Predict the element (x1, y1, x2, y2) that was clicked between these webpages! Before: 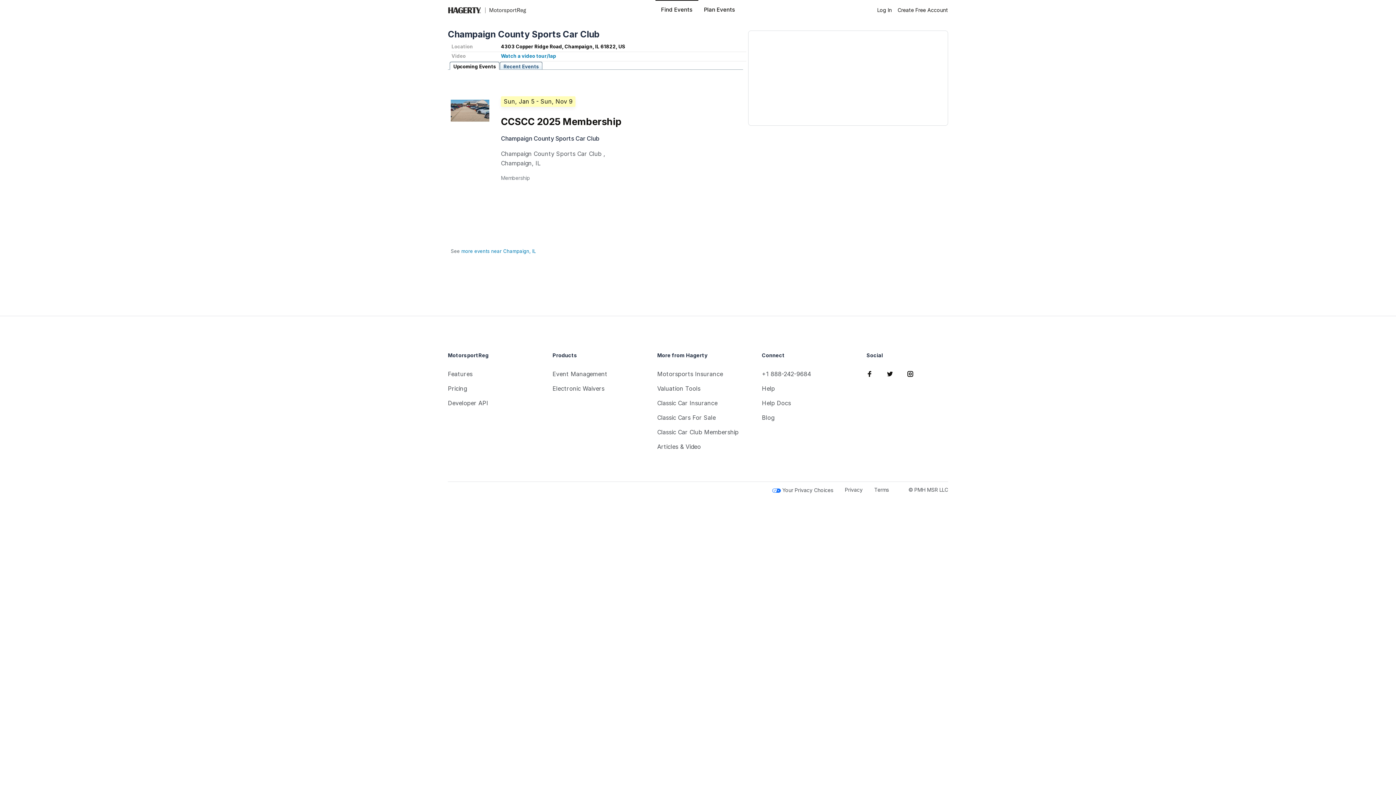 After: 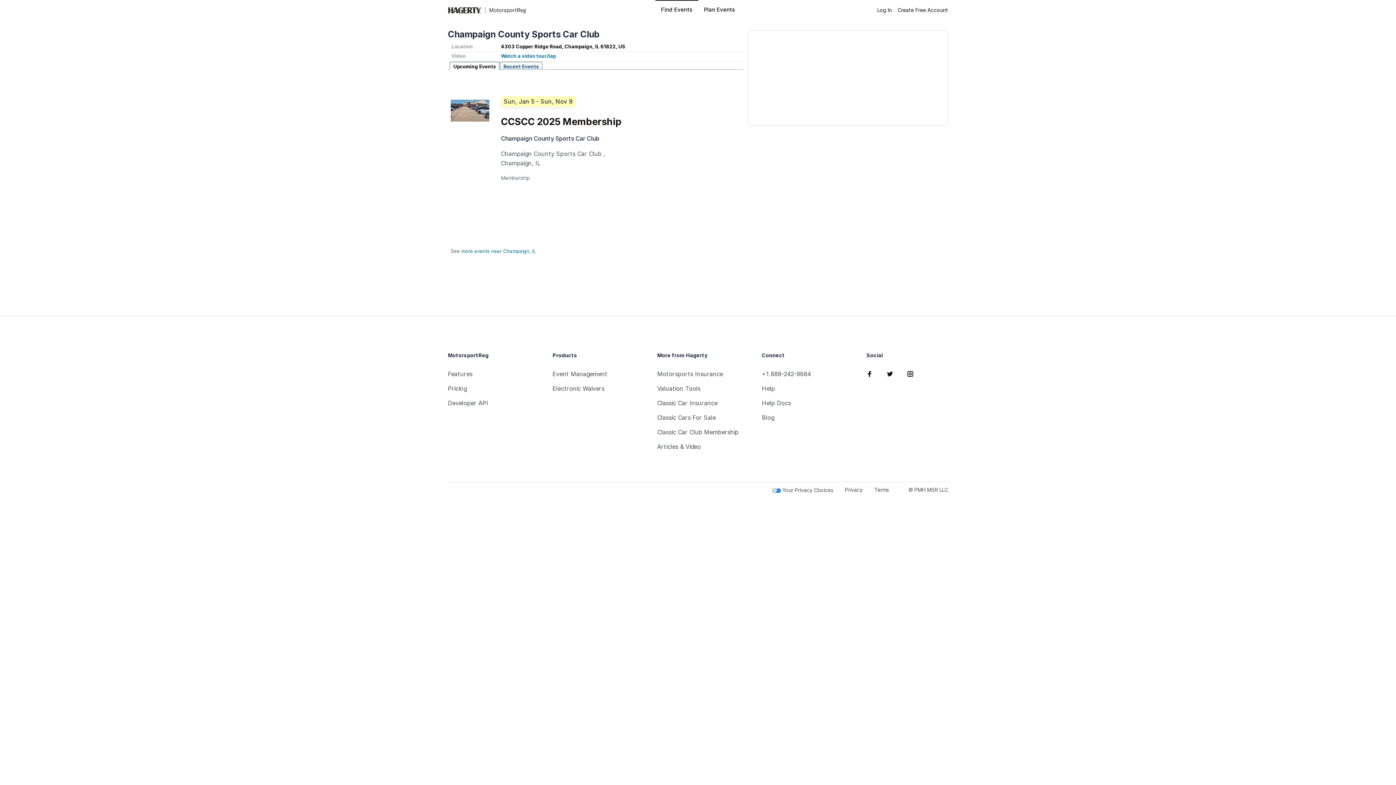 Action: label: Upcoming Events bbox: (449, 61, 499, 69)